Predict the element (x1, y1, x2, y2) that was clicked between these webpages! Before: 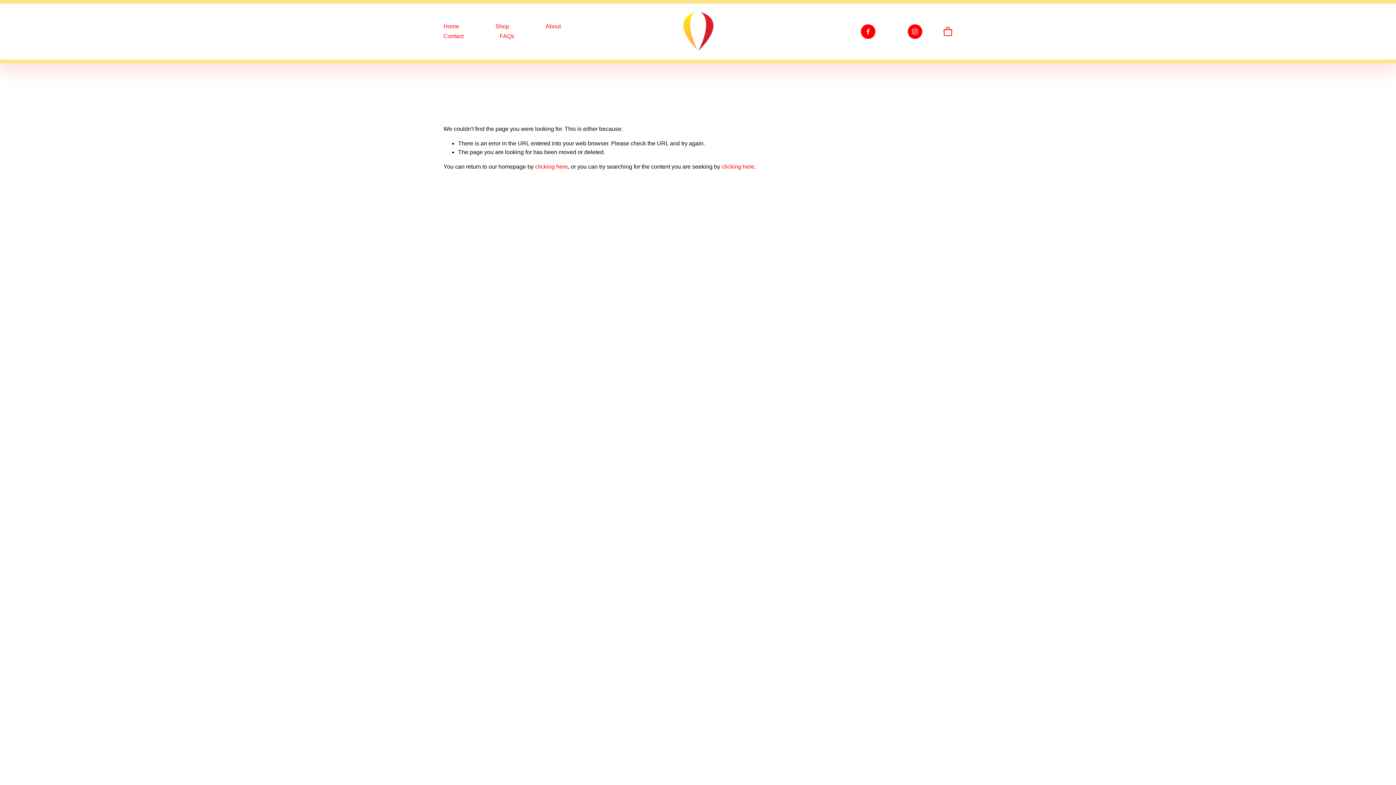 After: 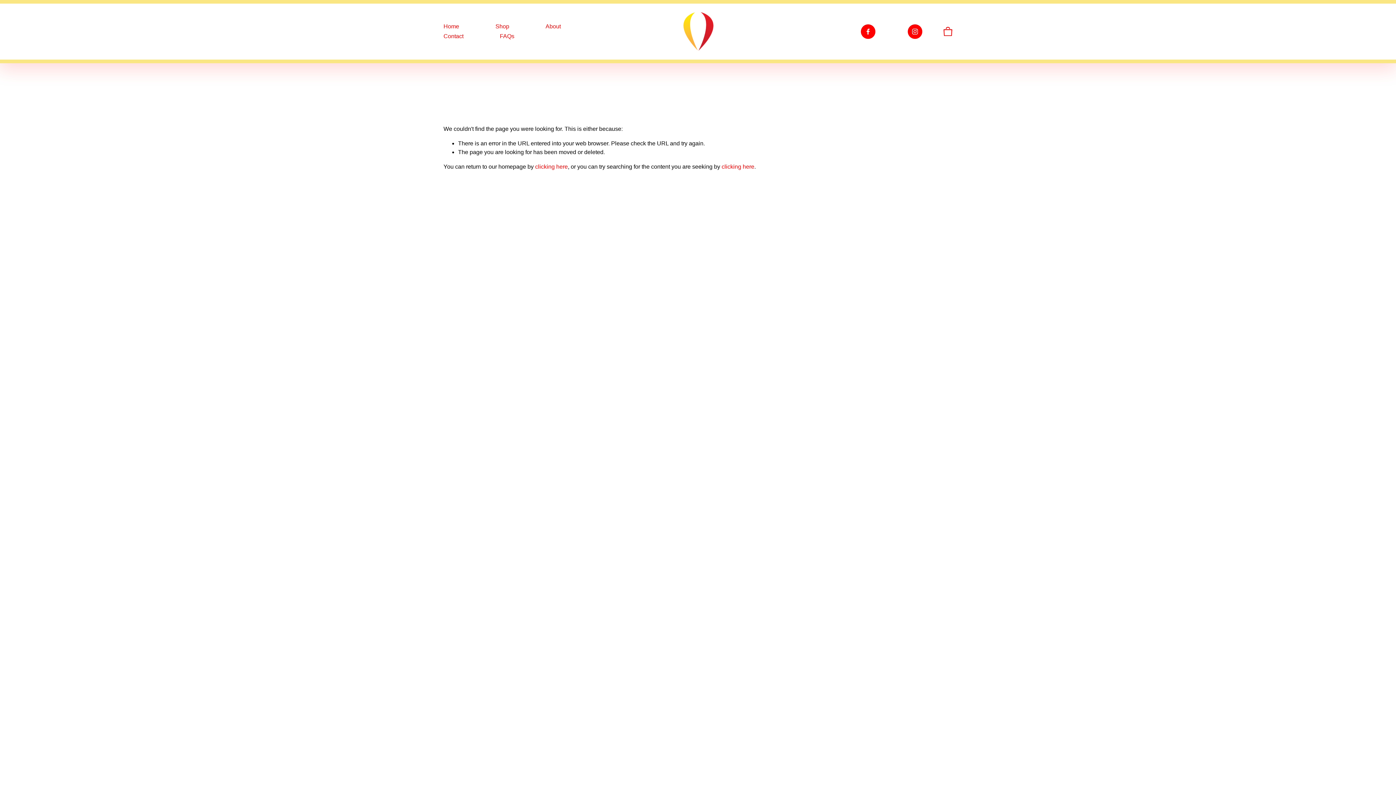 Action: bbox: (611, 546, 636, 555) label: Facebook